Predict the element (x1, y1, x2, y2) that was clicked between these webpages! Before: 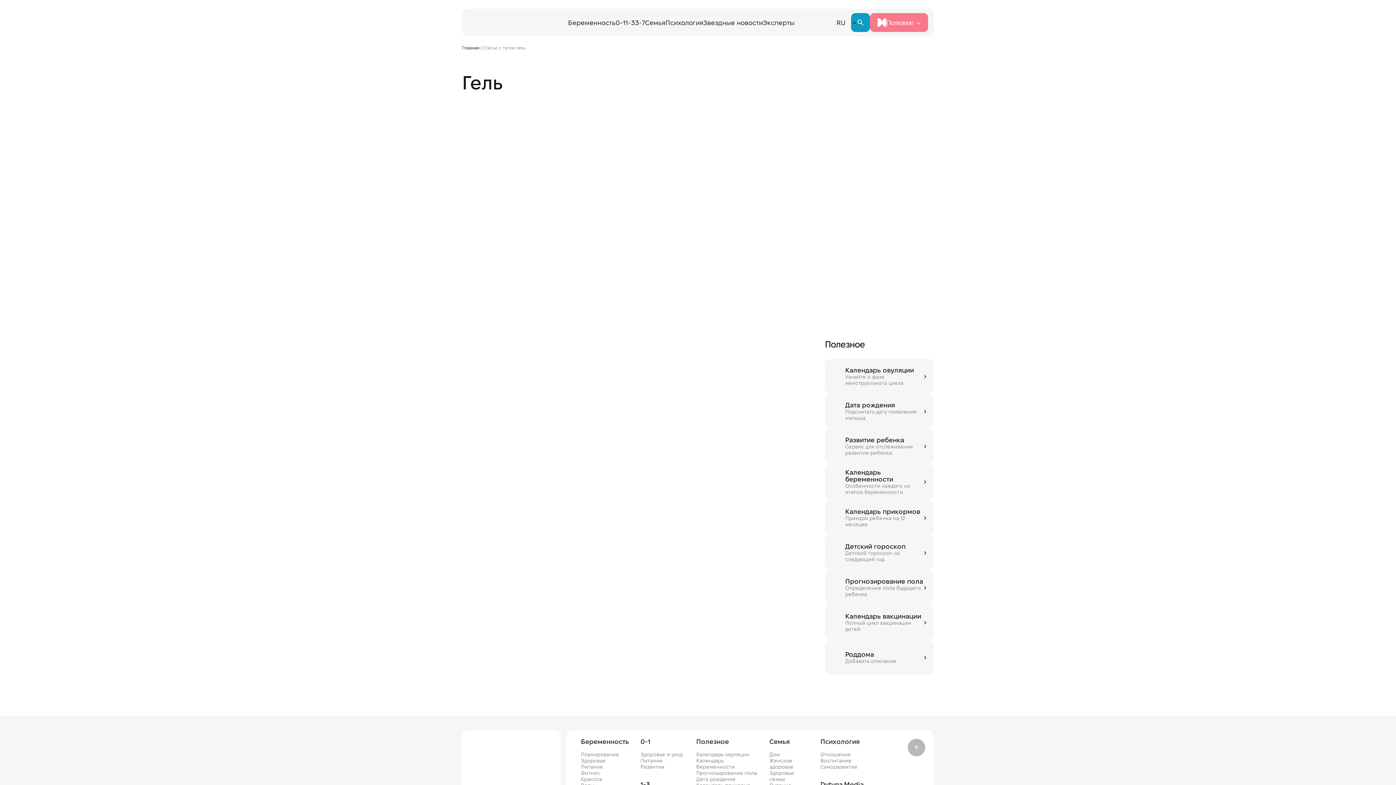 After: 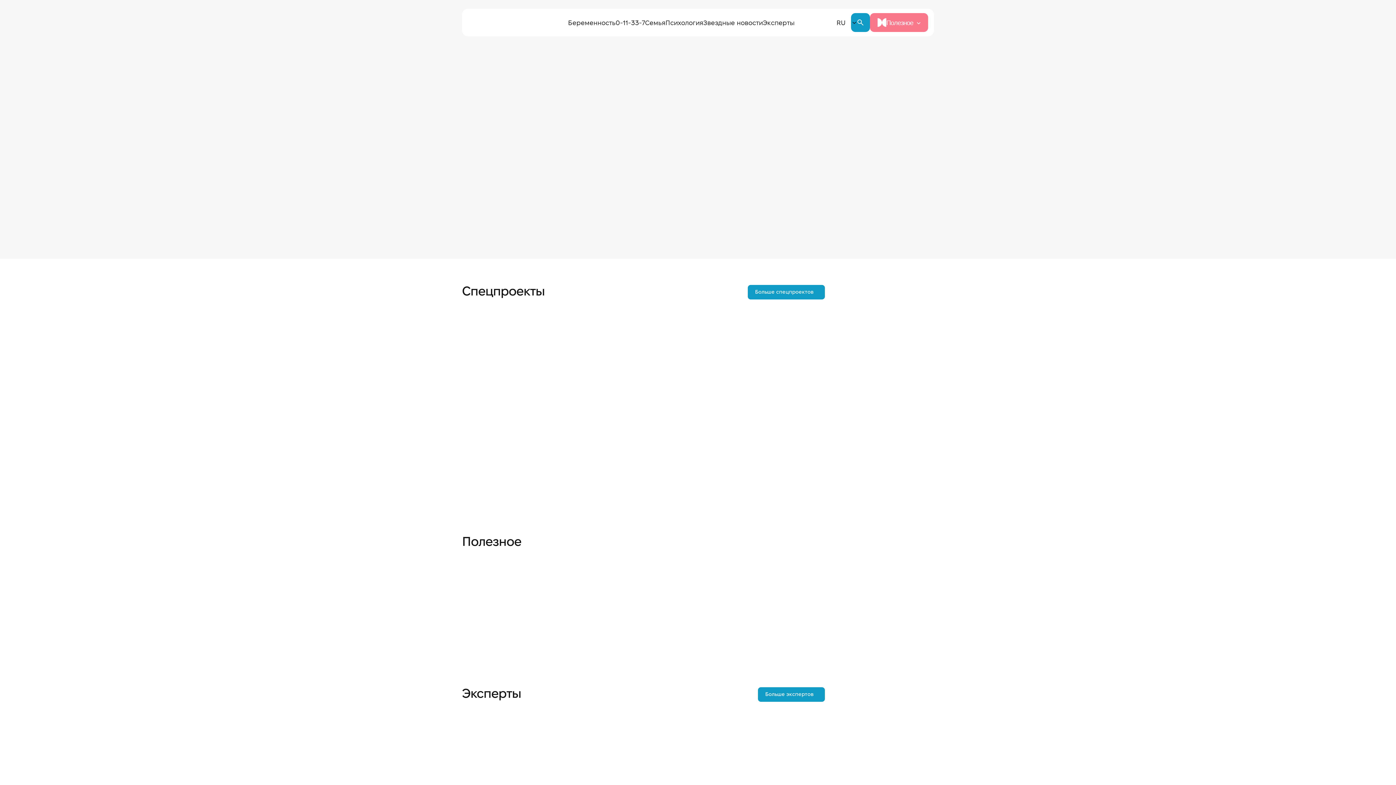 Action: bbox: (468, 25, 526, 30)